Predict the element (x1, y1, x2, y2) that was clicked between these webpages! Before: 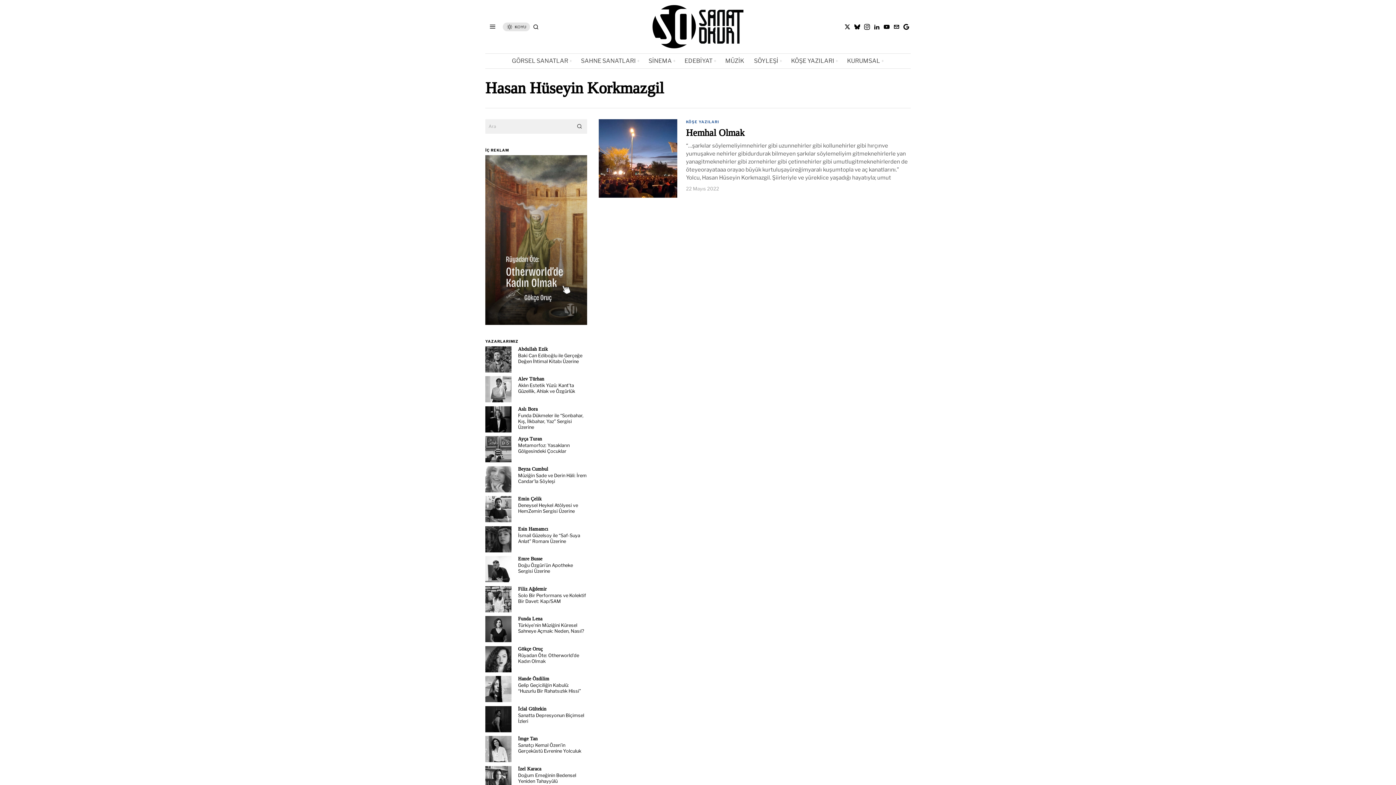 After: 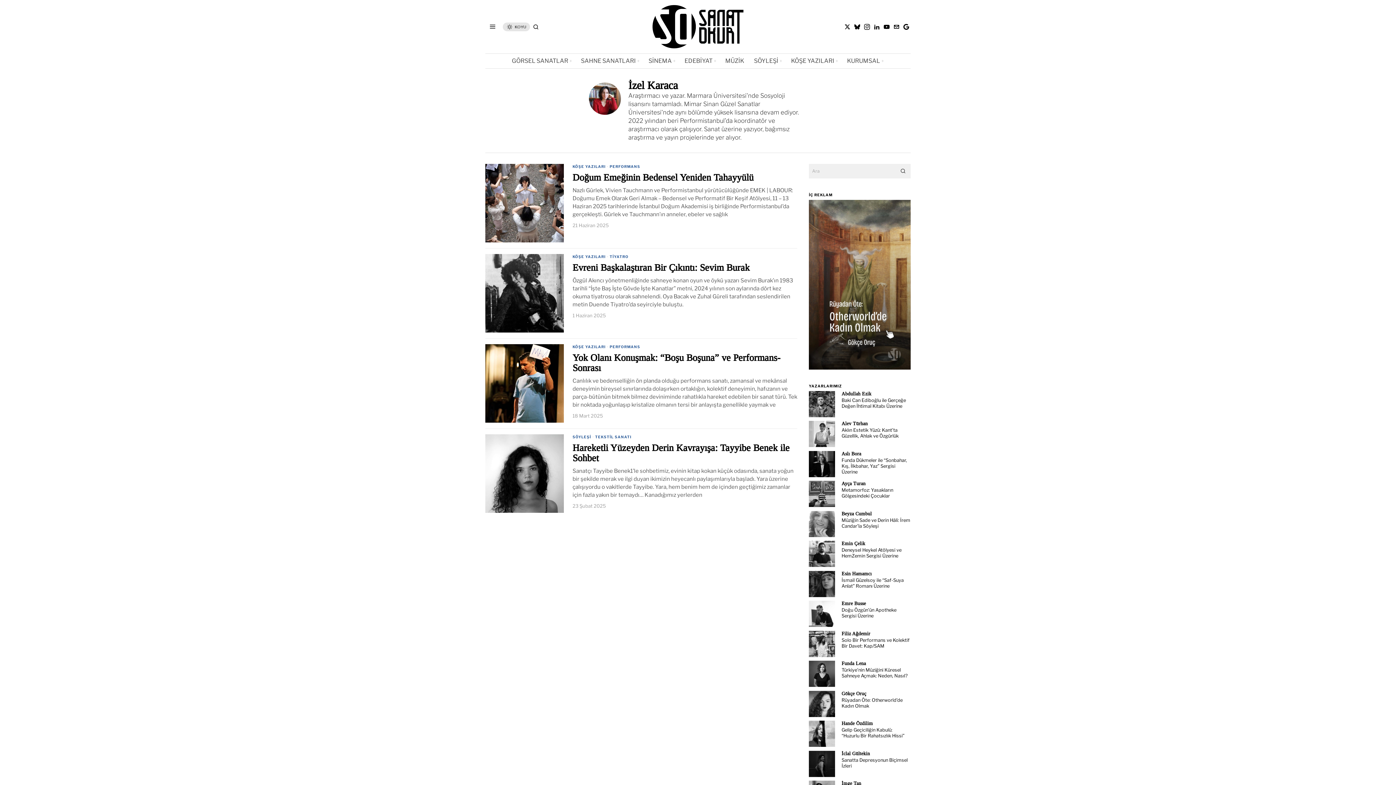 Action: label: İzel Karaca bbox: (485, 766, 511, 792)